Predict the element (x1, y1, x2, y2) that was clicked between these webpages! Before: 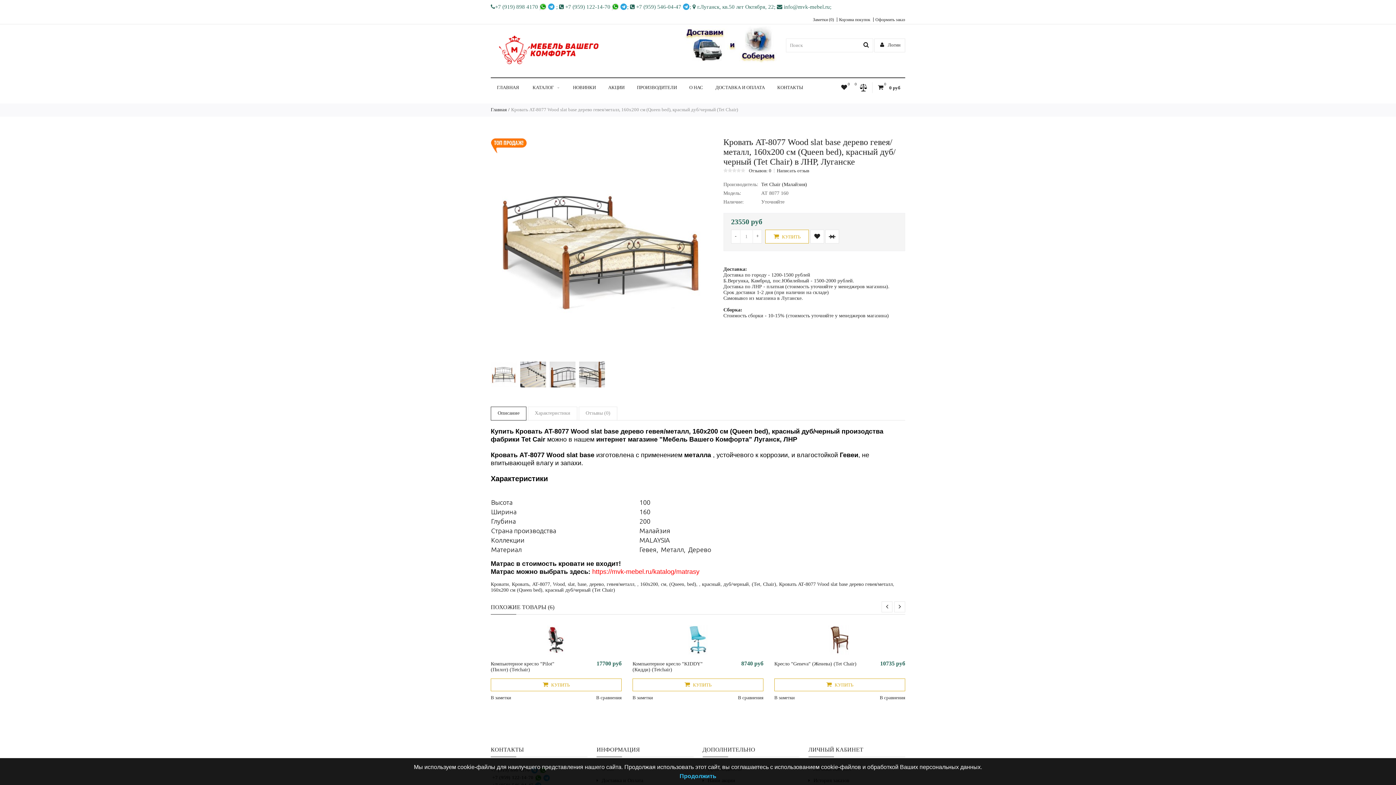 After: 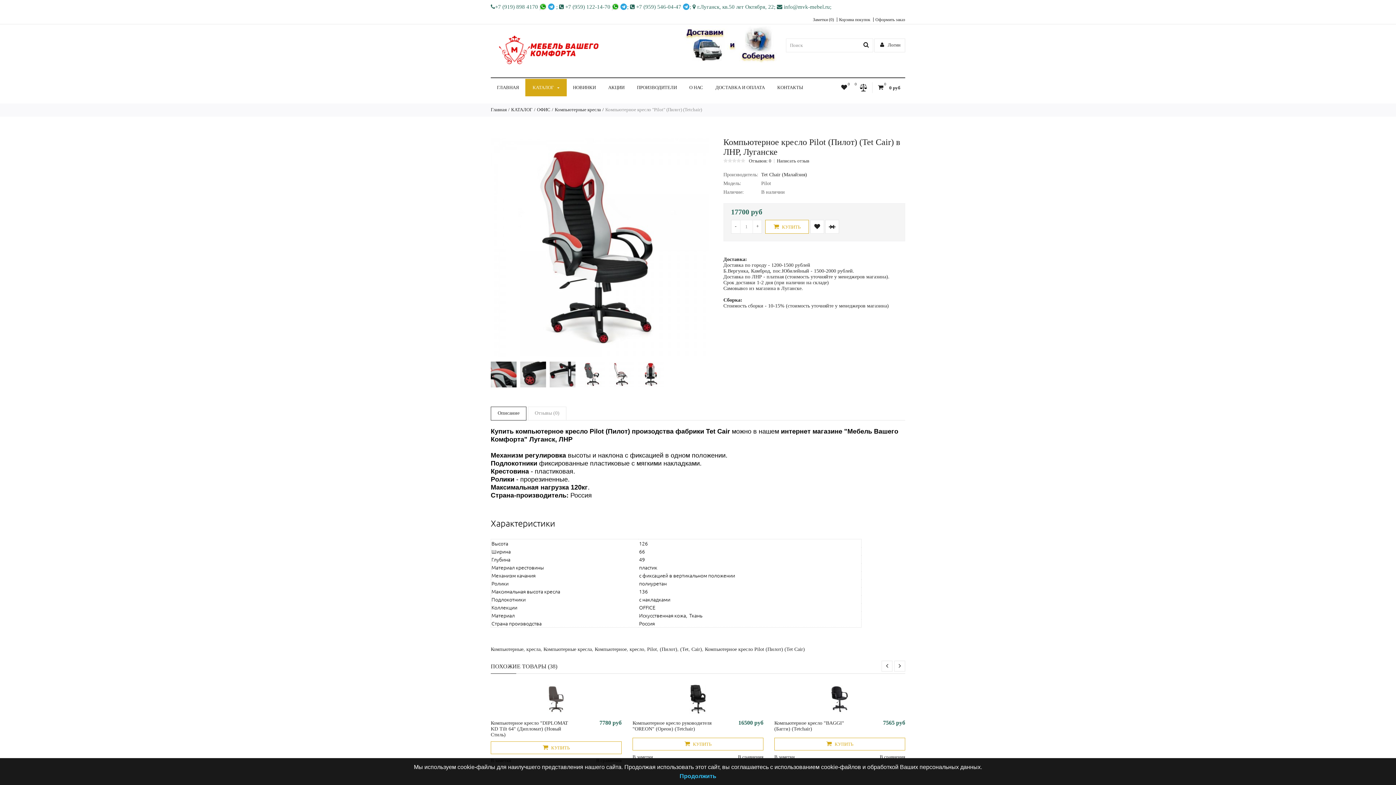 Action: bbox: (490, 661, 554, 672) label: Компьютерное кресло "Pilot" (Пилот) (Tetchair)